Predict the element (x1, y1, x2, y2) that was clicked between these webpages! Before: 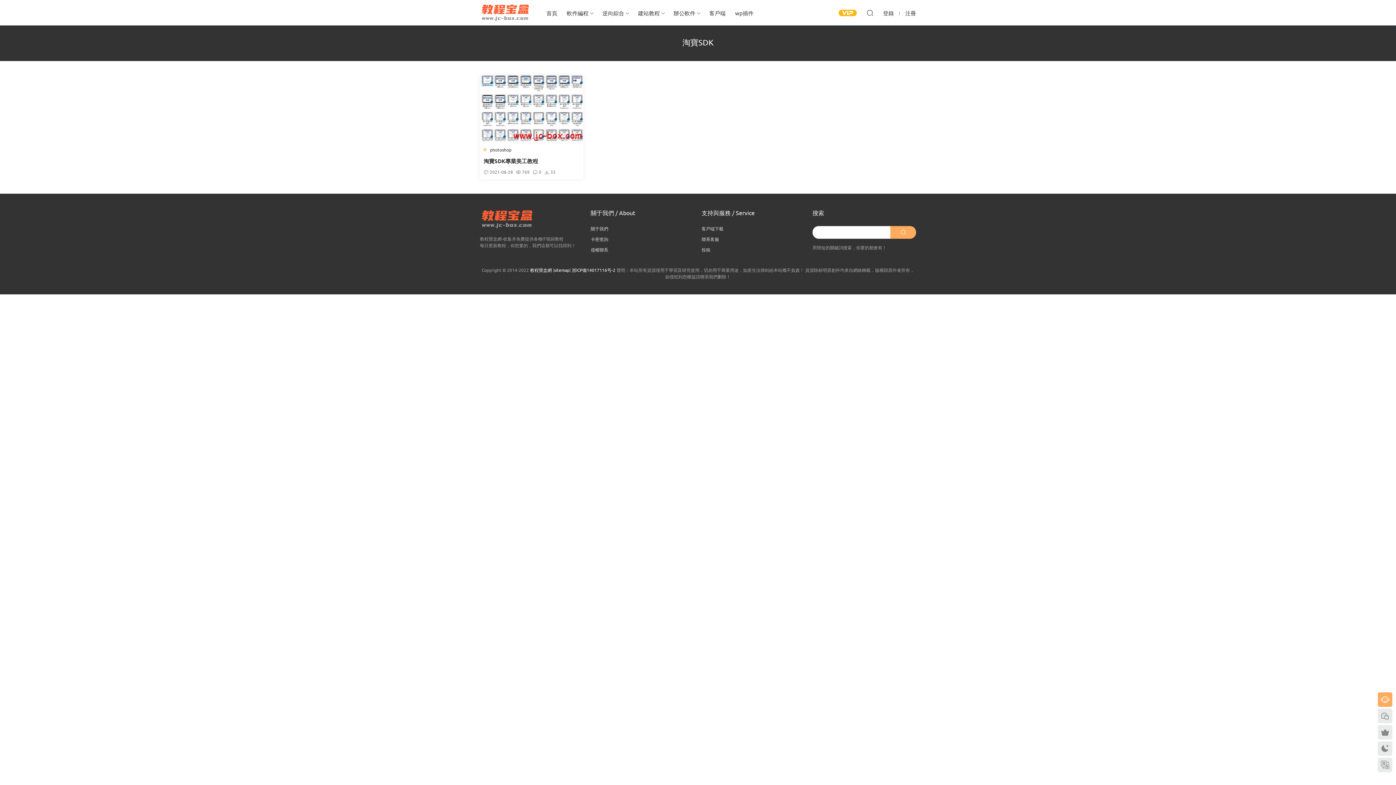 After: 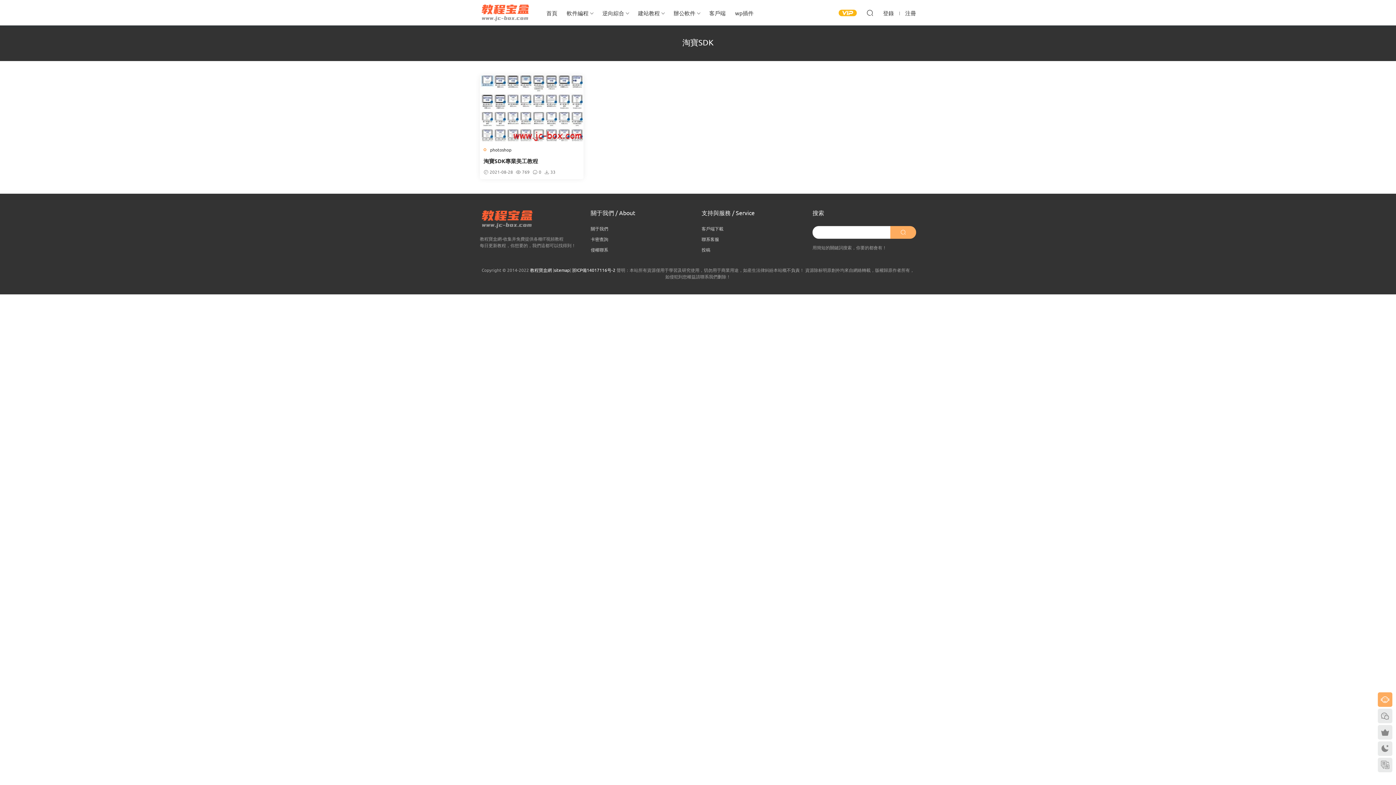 Action: label: 投稿 bbox: (701, 246, 710, 252)